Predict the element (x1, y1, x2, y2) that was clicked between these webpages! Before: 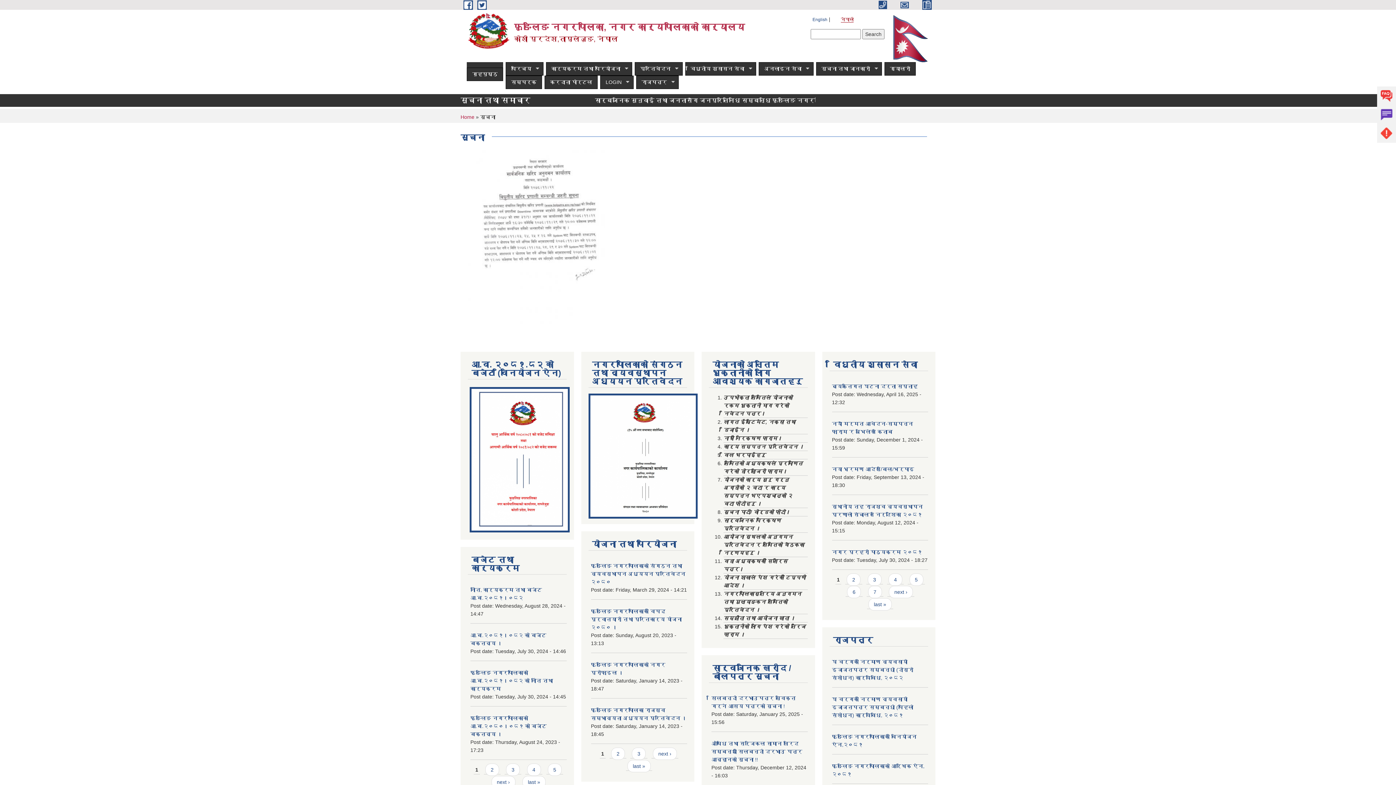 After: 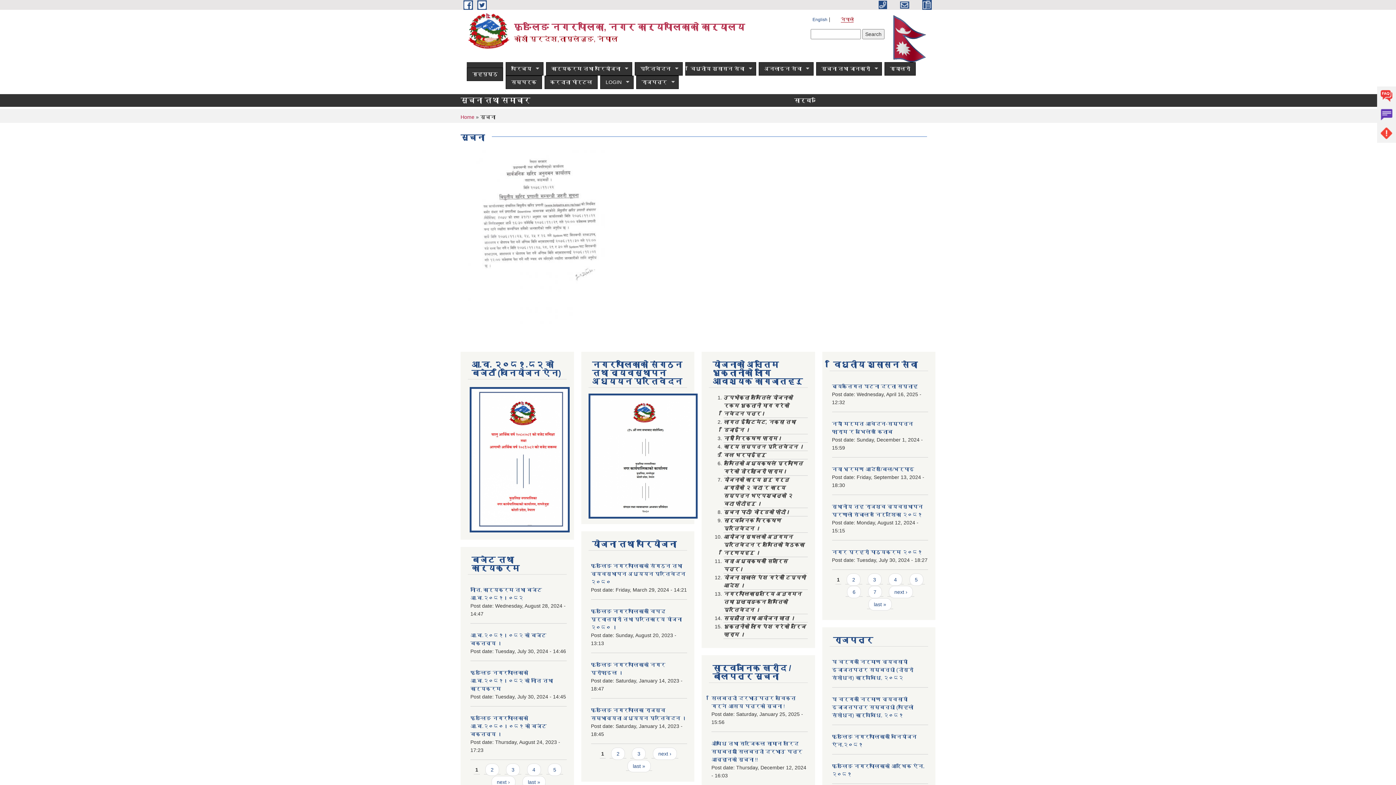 Action: label:    bbox: (900, 1, 914, 7)